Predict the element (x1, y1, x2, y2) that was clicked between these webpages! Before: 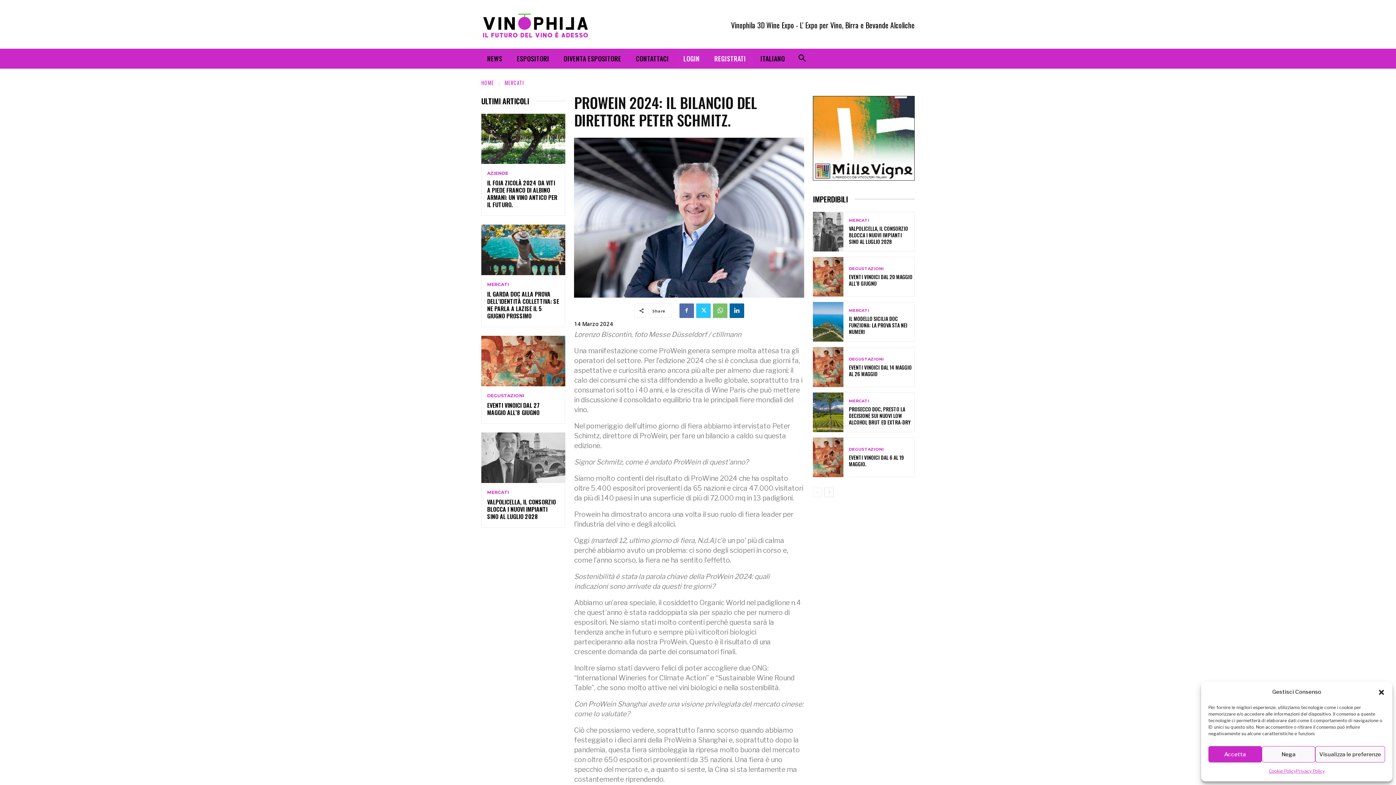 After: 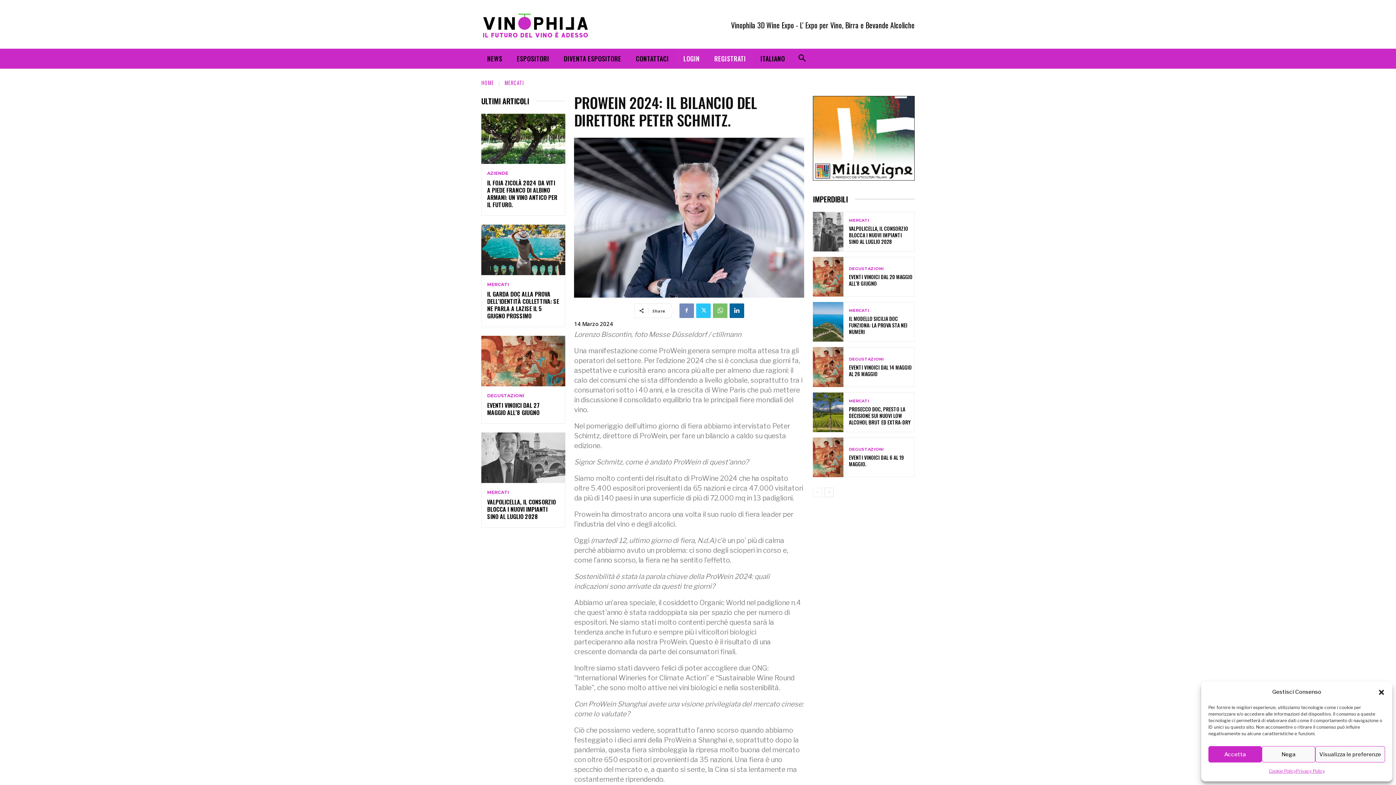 Action: bbox: (679, 303, 694, 318)